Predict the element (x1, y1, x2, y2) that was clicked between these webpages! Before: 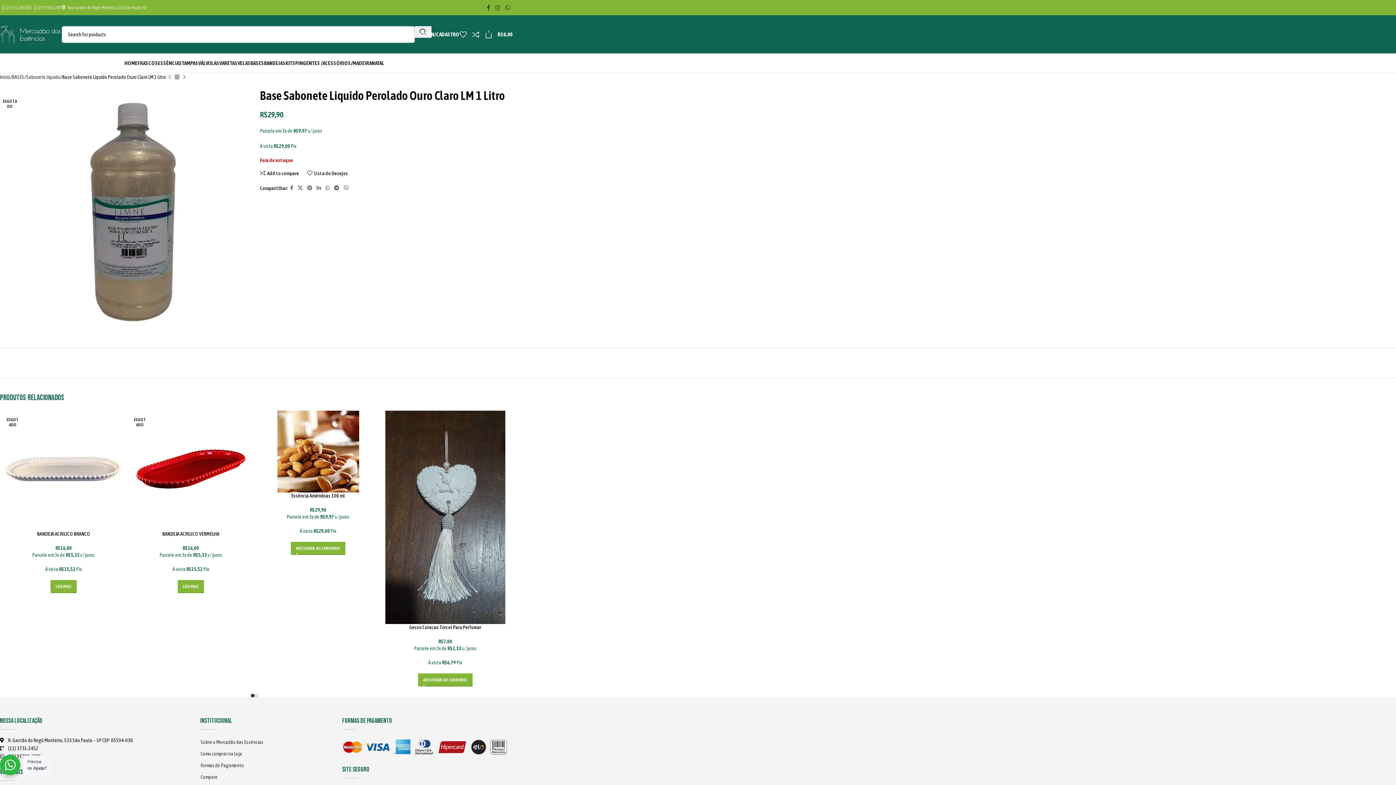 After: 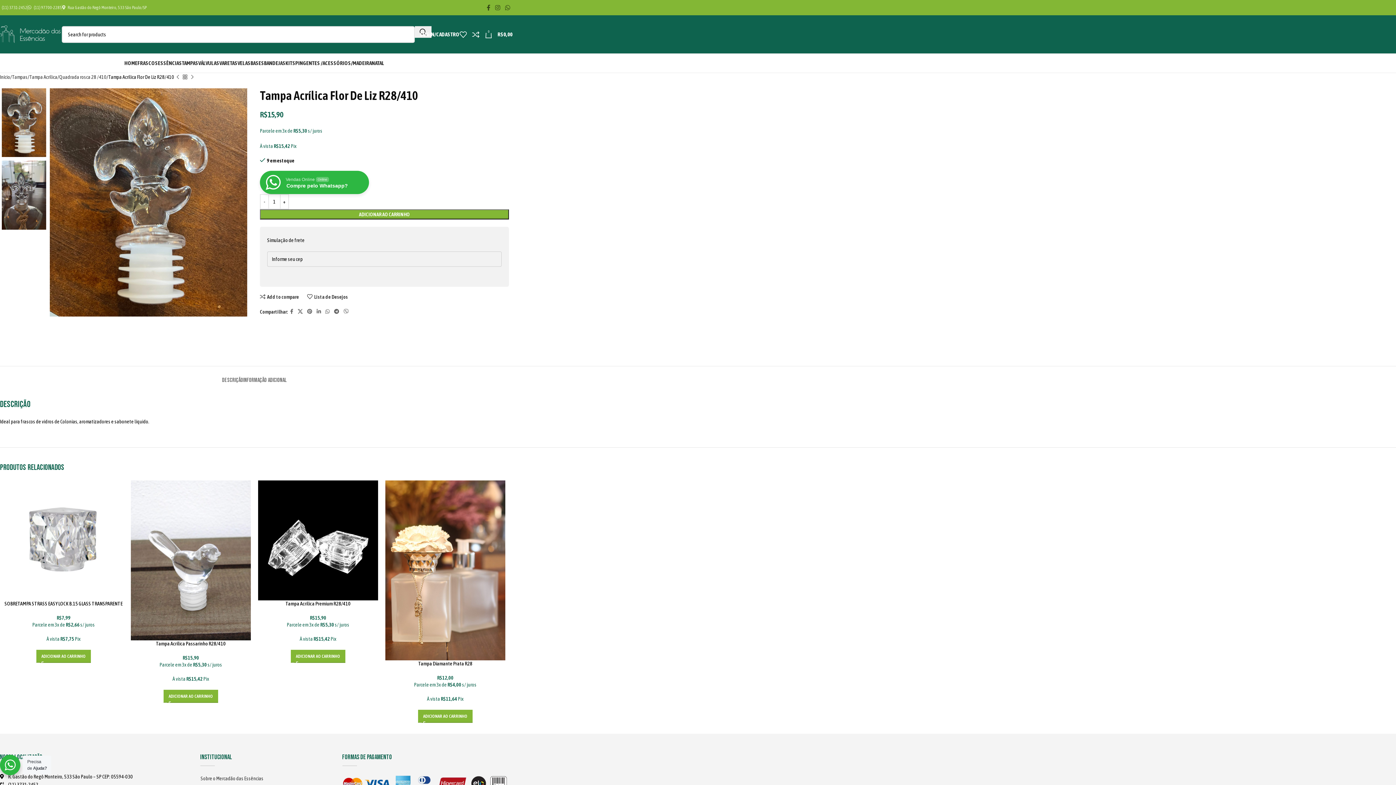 Action: label: Produto anterior bbox: (166, 73, 173, 80)